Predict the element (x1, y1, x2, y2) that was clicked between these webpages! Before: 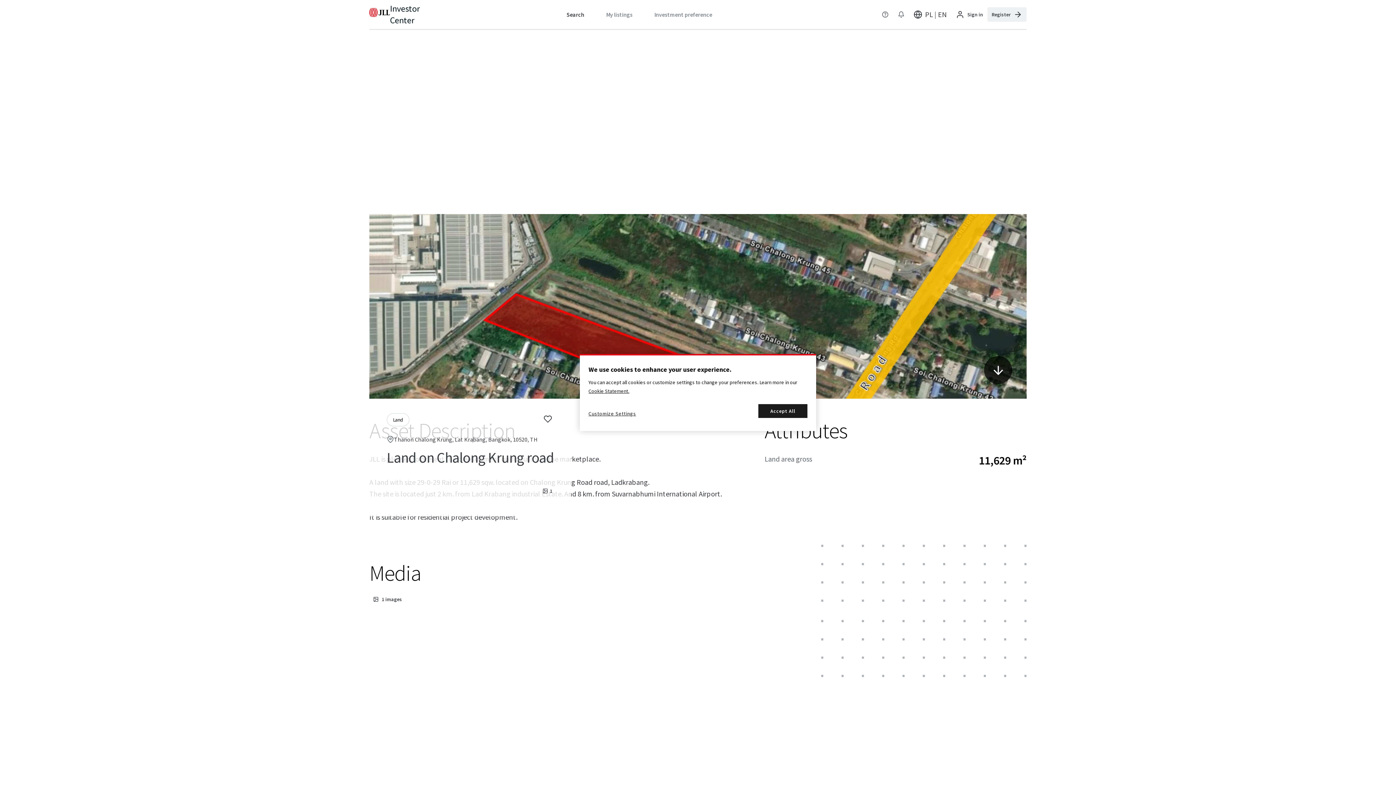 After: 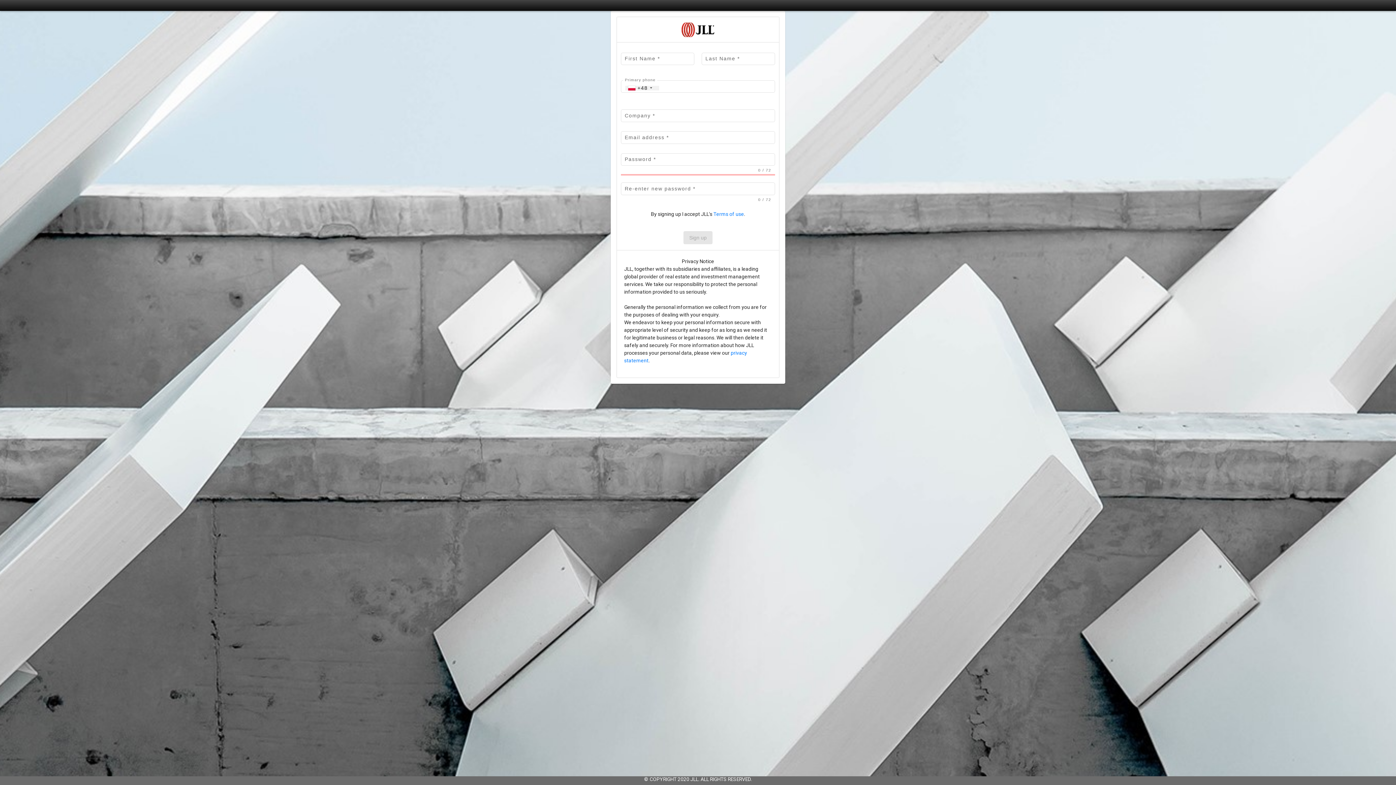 Action: label: Register bbox: (987, 7, 1026, 21)